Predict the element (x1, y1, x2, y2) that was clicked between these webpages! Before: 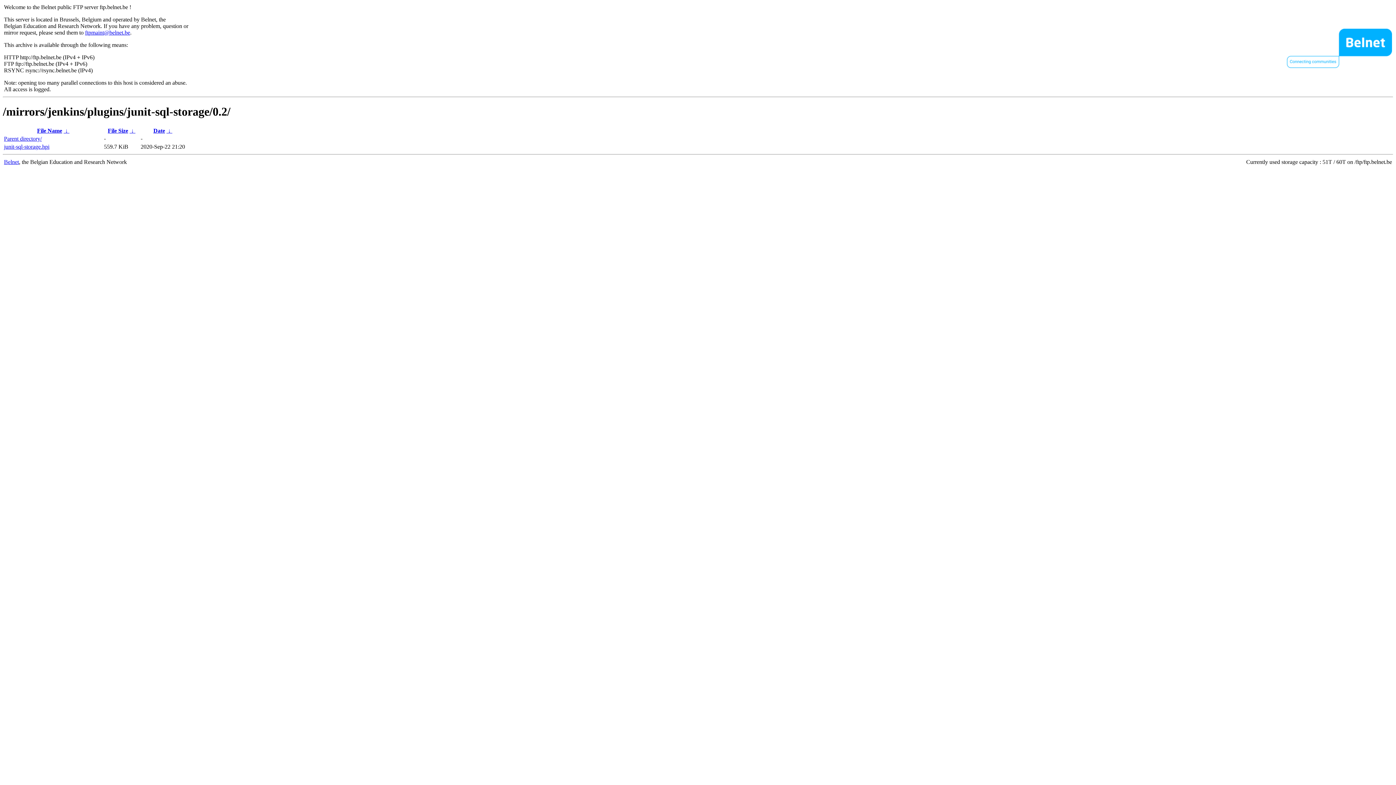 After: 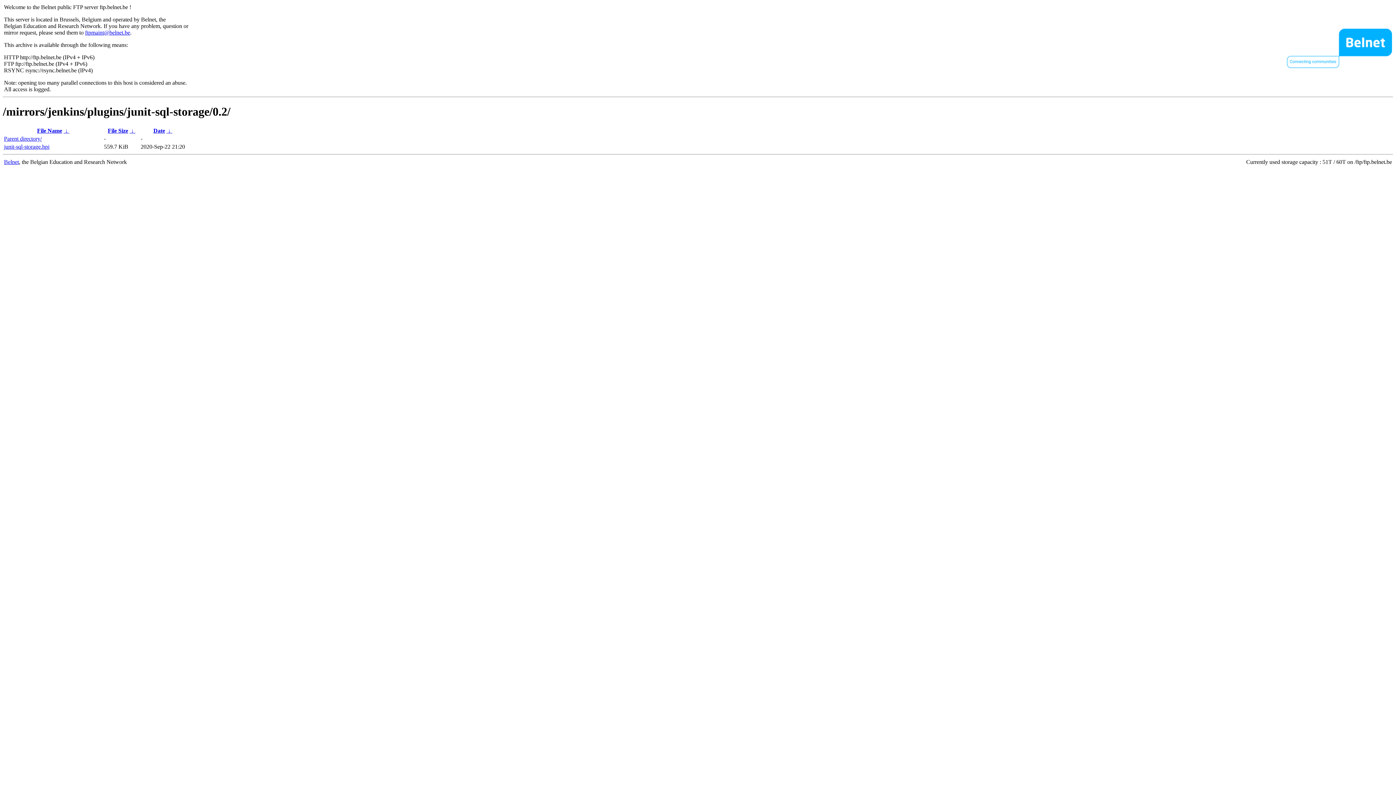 Action: label: ftpmaint@belnet.be bbox: (85, 29, 130, 35)